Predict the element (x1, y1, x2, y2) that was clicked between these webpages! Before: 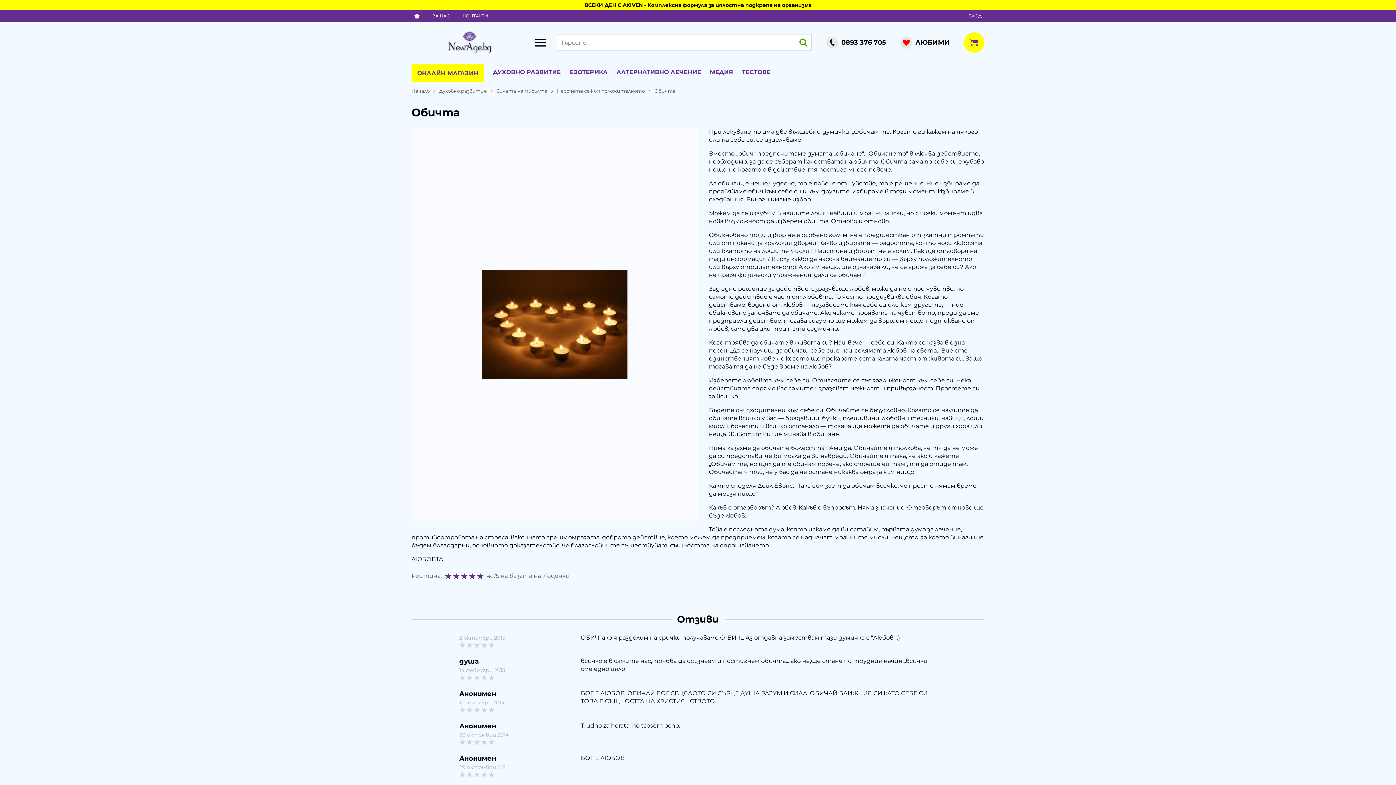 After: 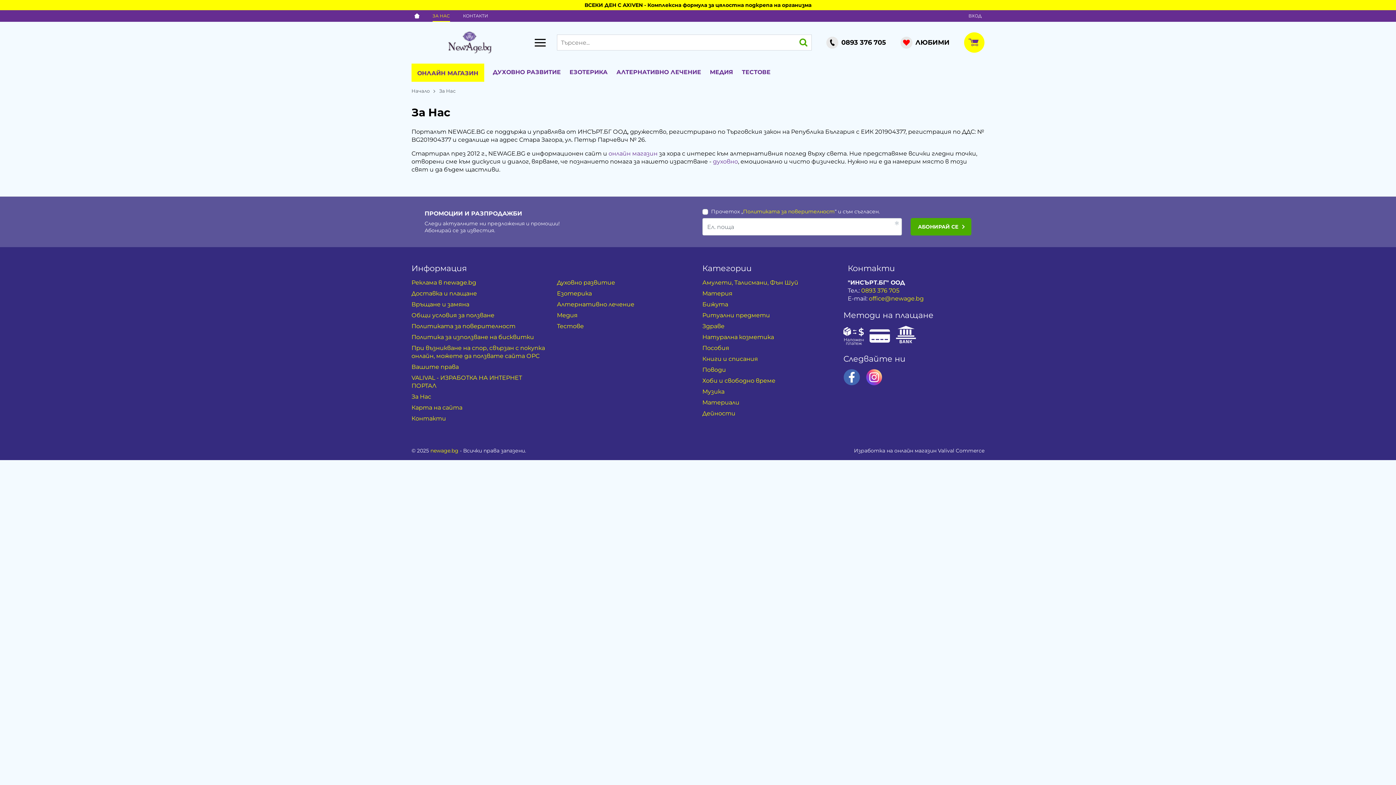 Action: label: ЗА НАС bbox: (429, 10, 452, 21)